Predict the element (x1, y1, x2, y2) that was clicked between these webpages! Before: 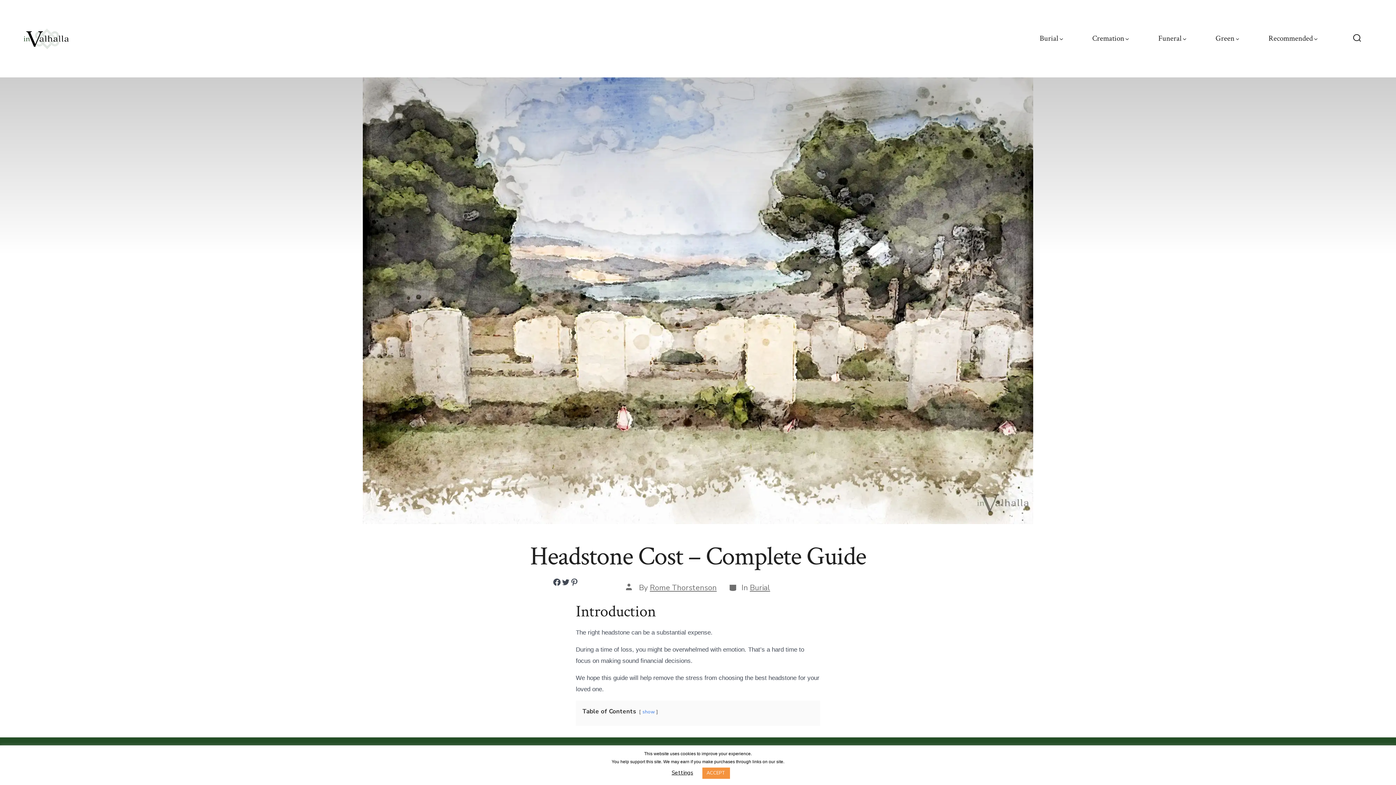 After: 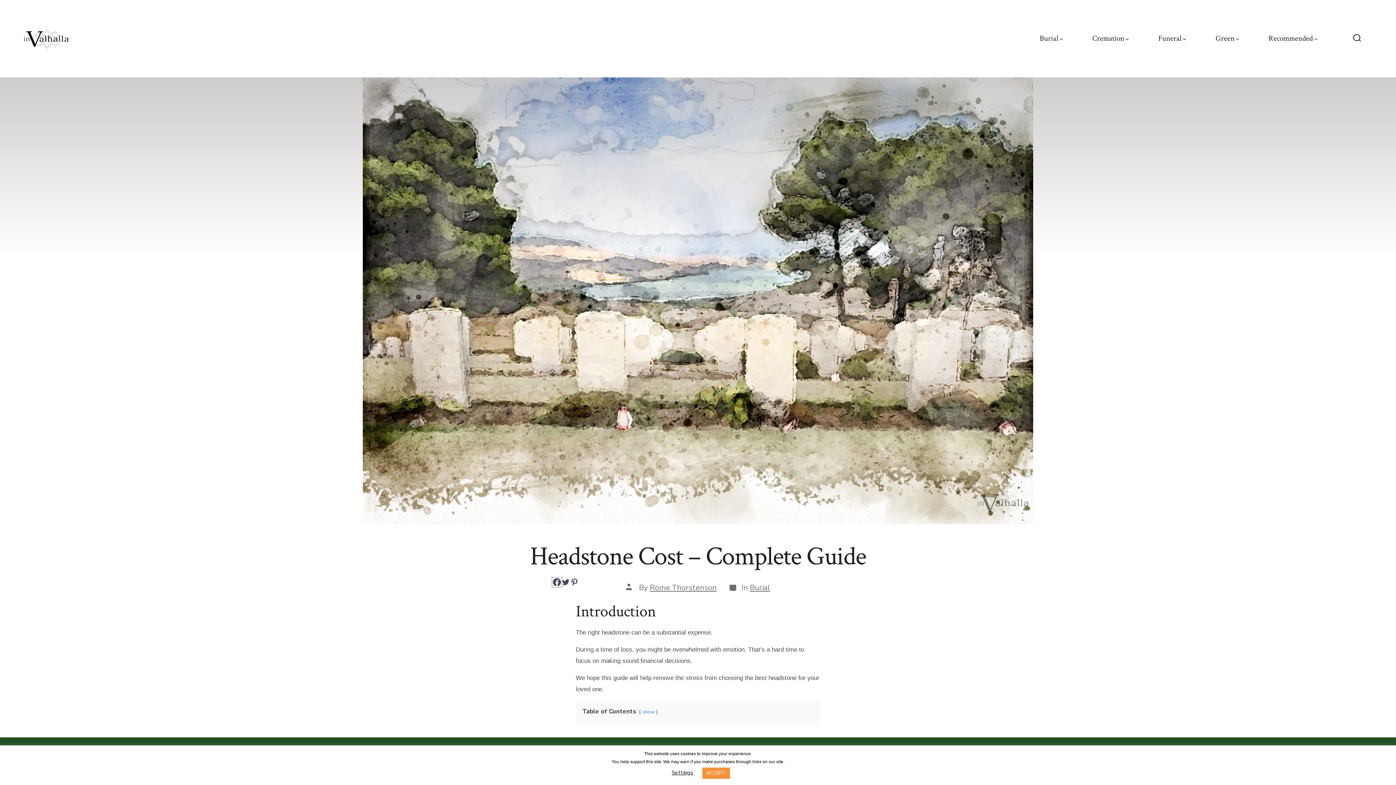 Action: label: Share on Facebook bbox: (552, 578, 561, 586)